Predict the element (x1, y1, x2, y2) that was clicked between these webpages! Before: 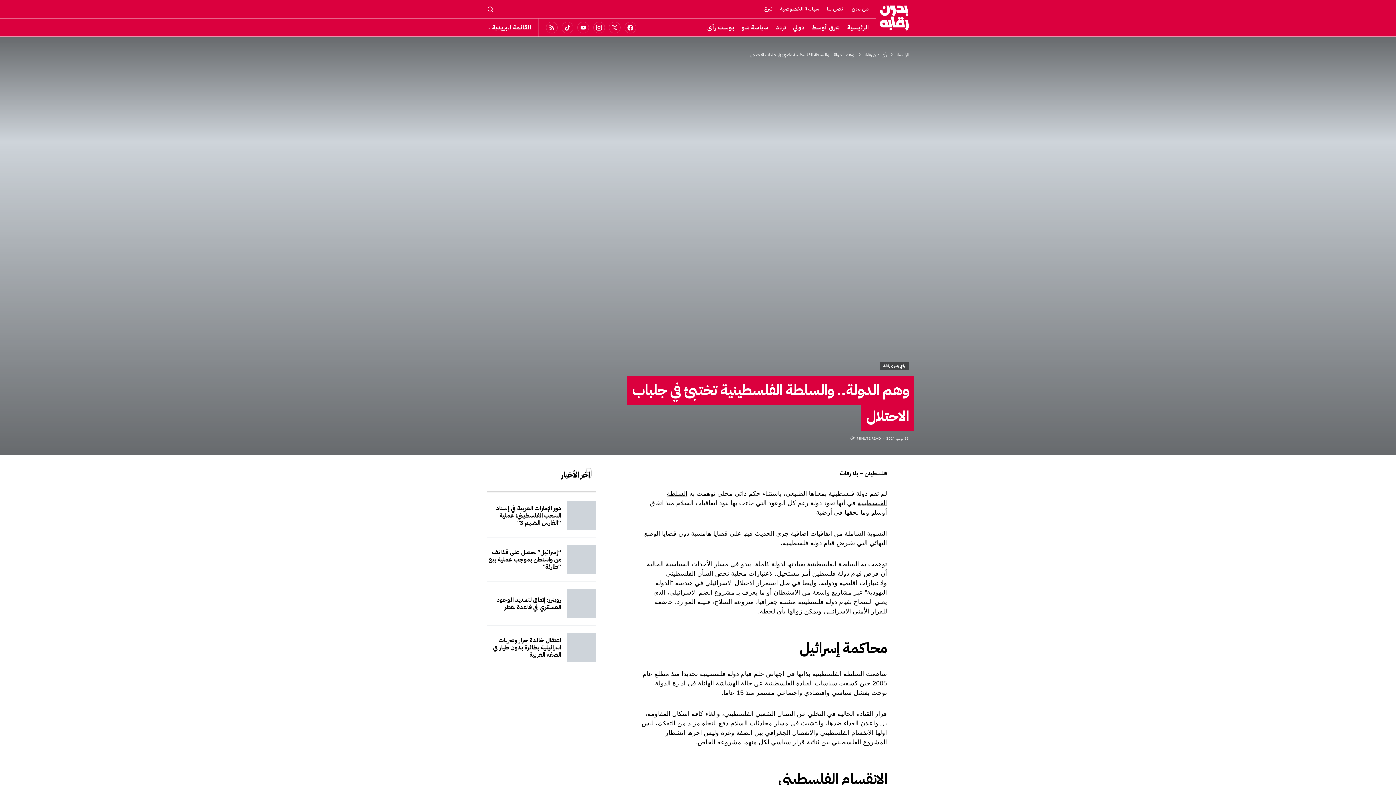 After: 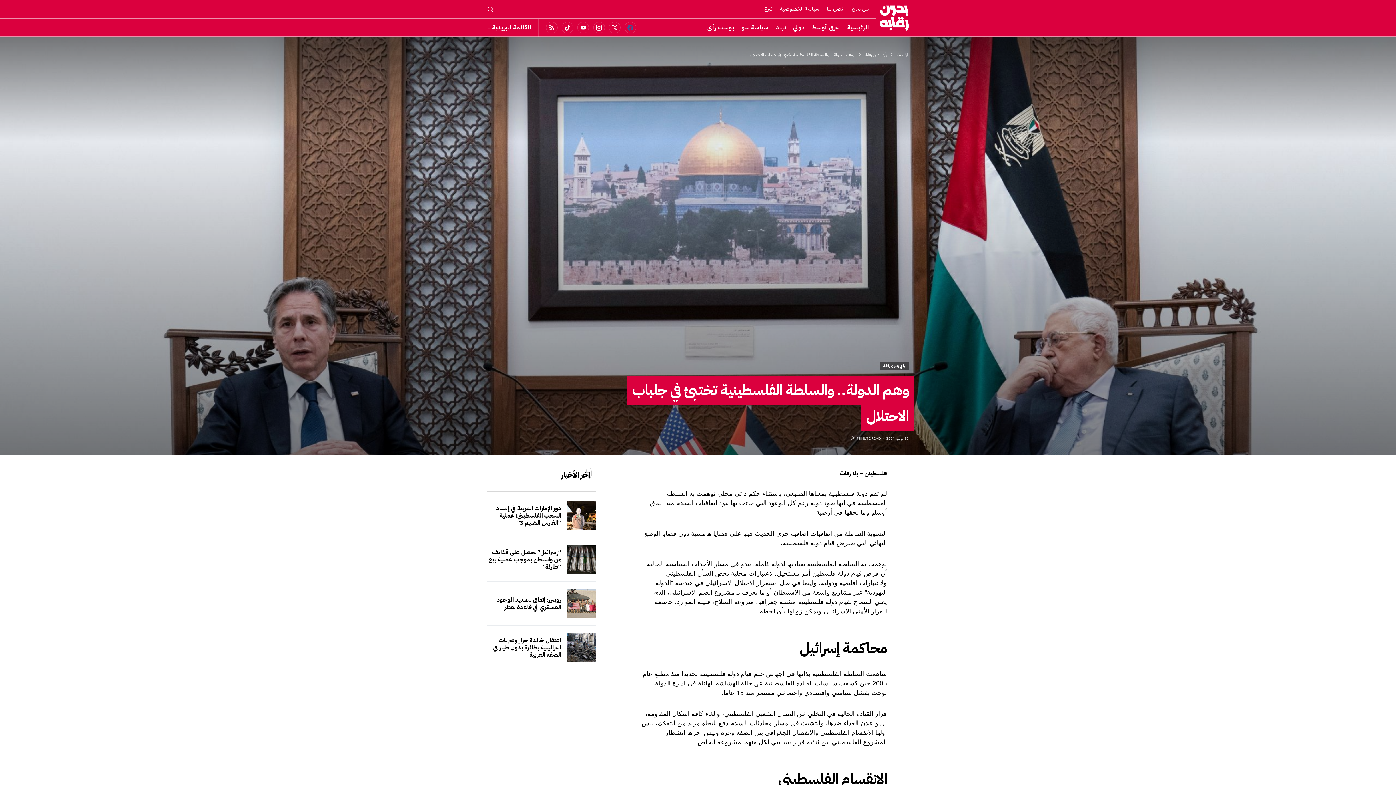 Action: bbox: (624, 20, 636, 34) label: Facebook